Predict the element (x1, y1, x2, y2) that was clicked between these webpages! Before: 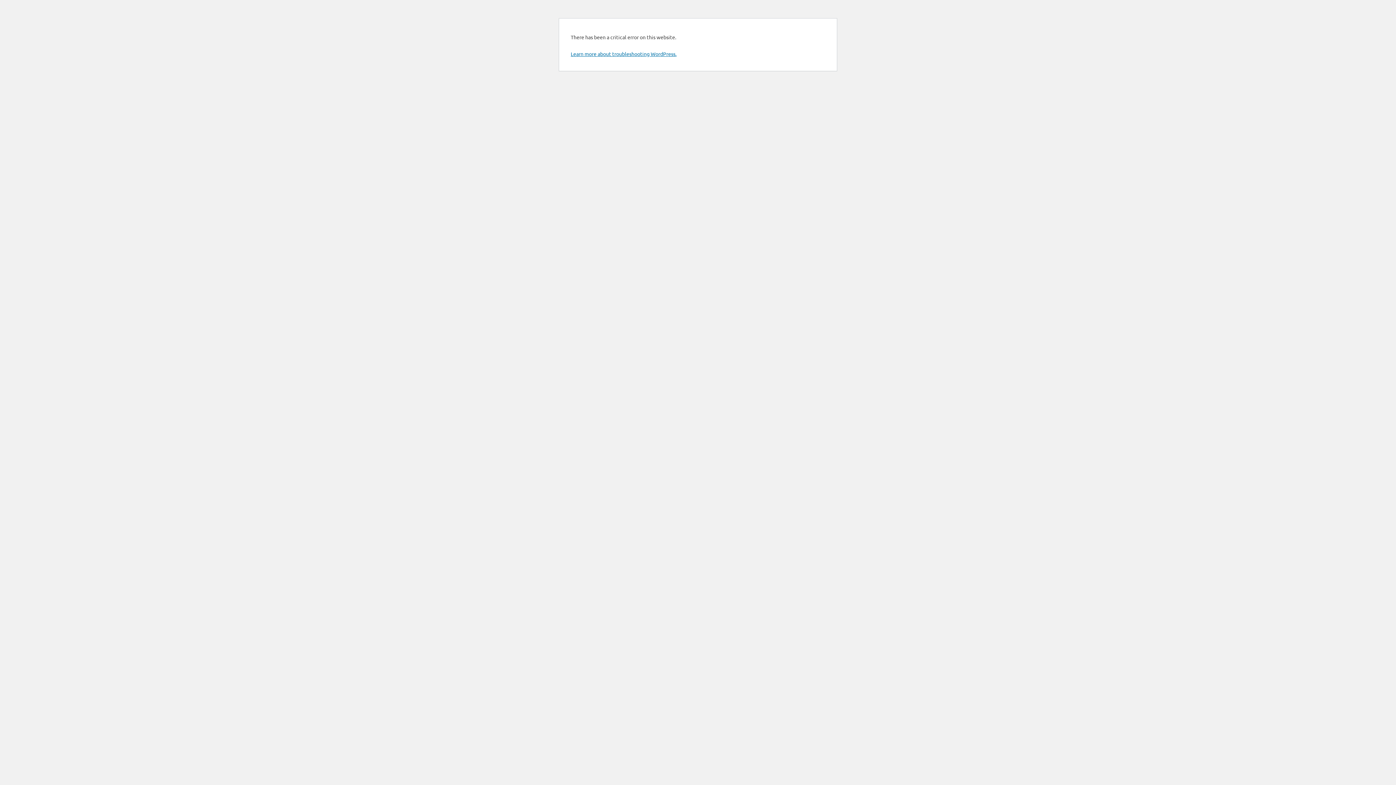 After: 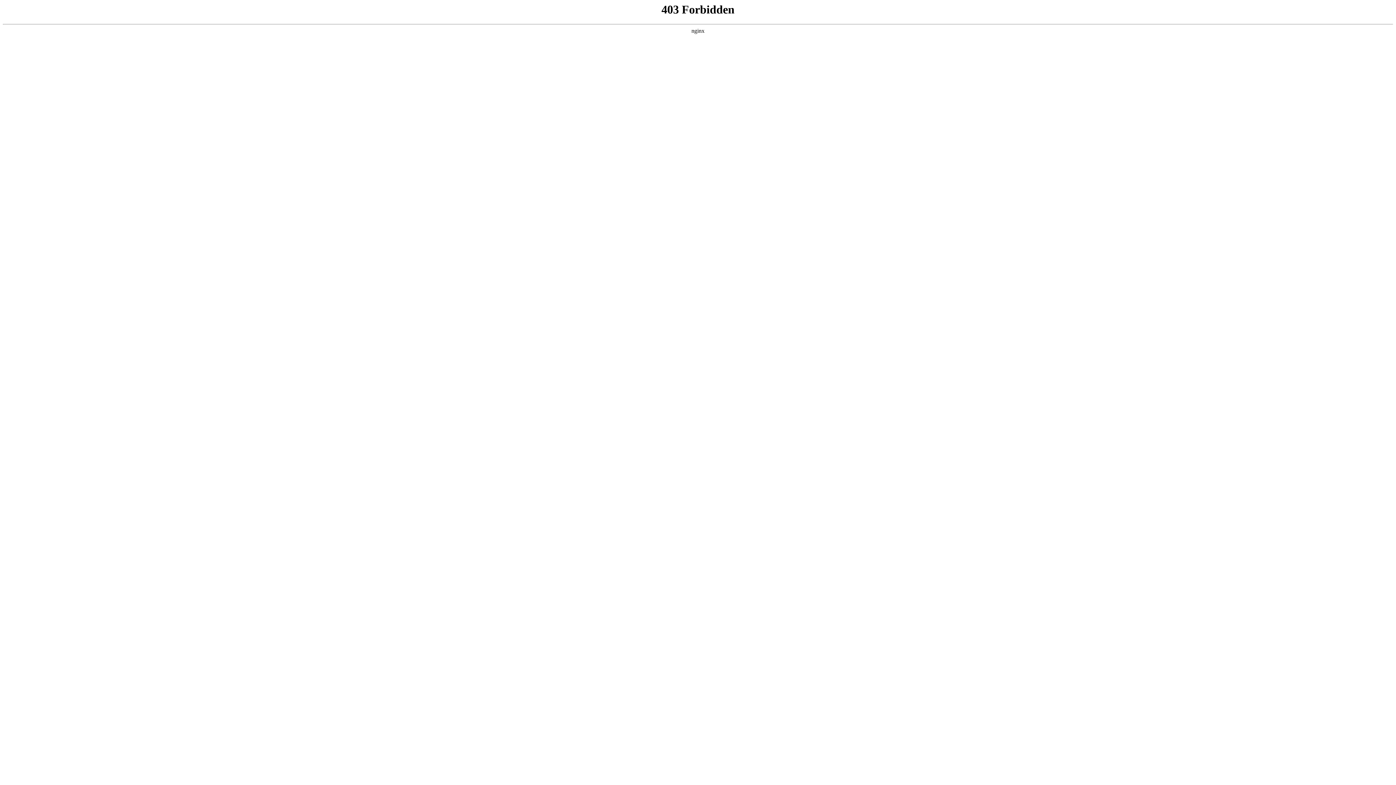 Action: label: Learn more about troubleshooting WordPress. bbox: (570, 50, 676, 57)